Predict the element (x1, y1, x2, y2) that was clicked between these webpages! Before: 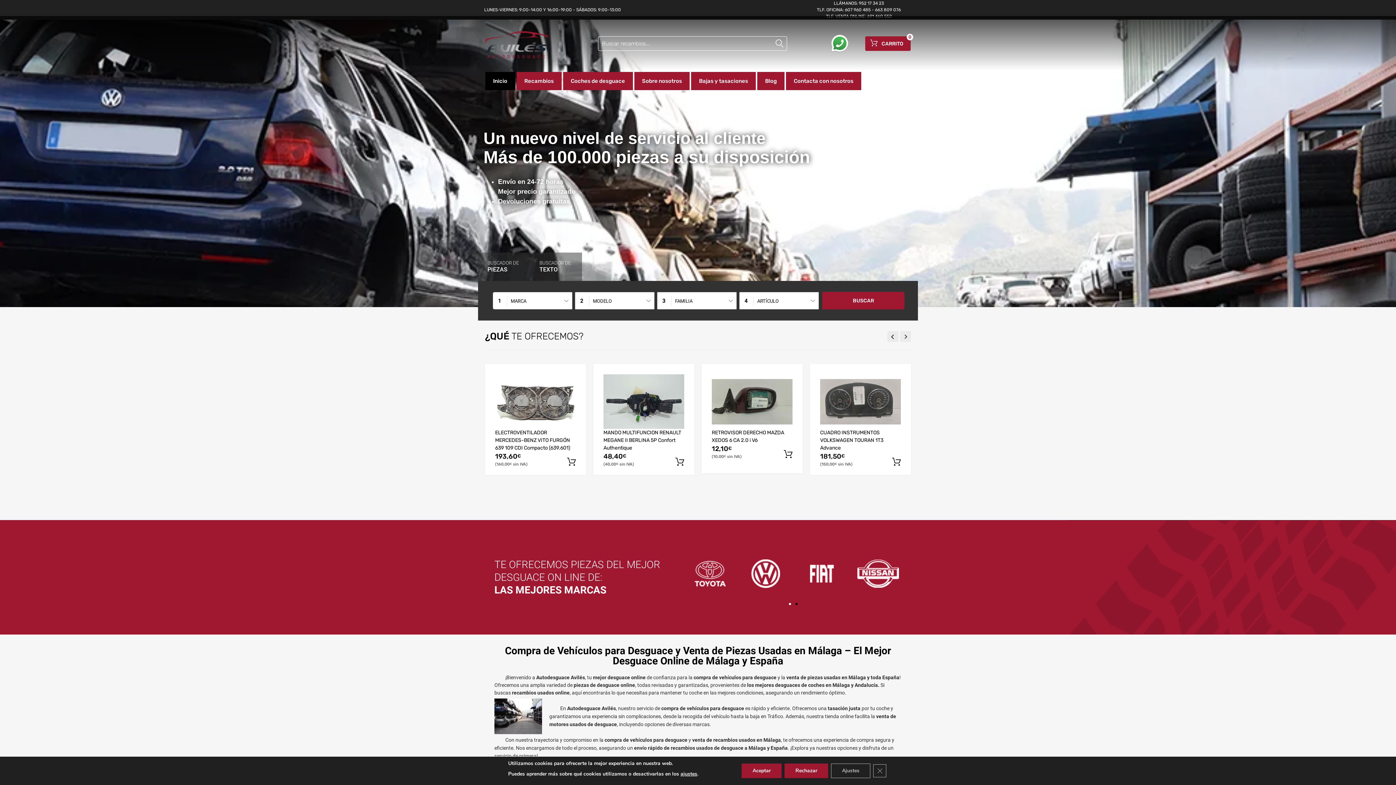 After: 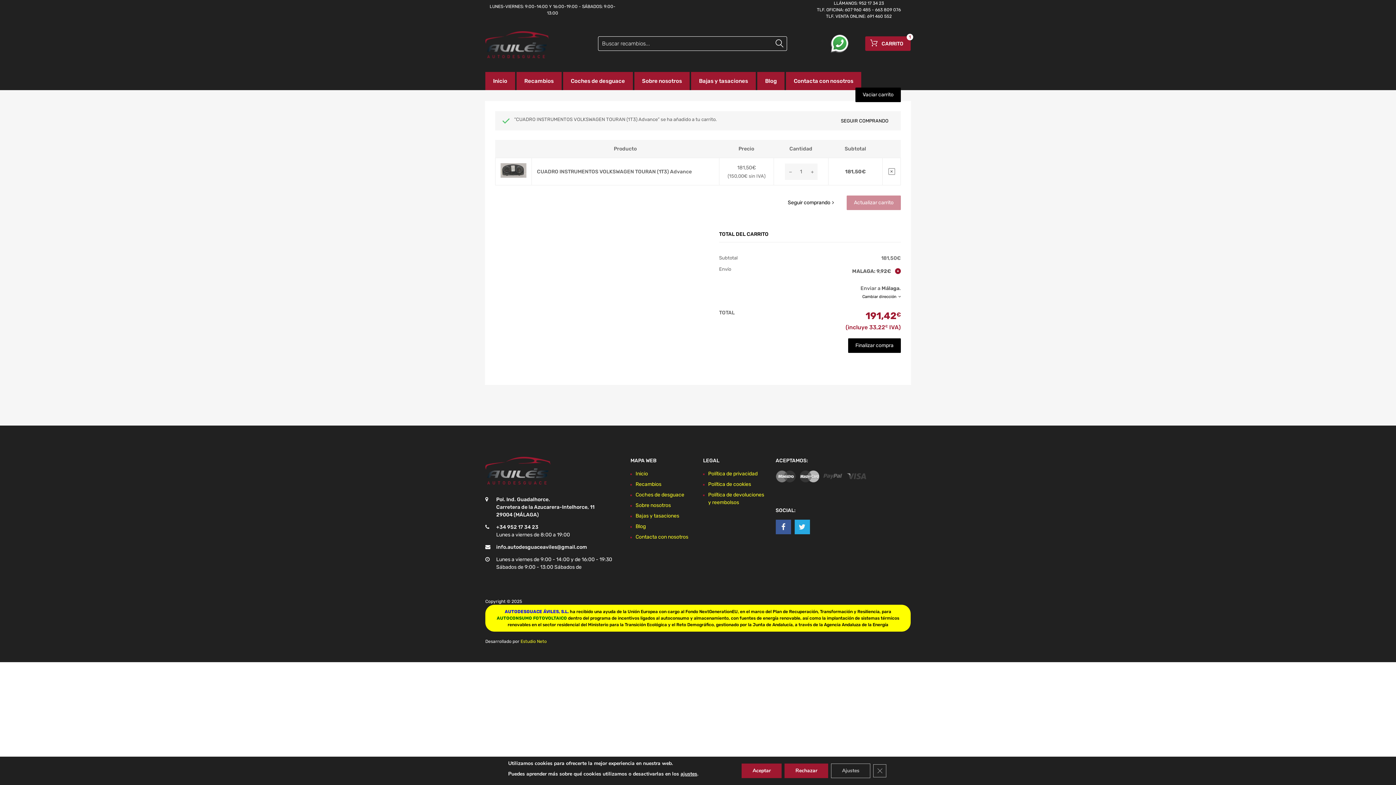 Action: bbox: (892, 457, 901, 467)